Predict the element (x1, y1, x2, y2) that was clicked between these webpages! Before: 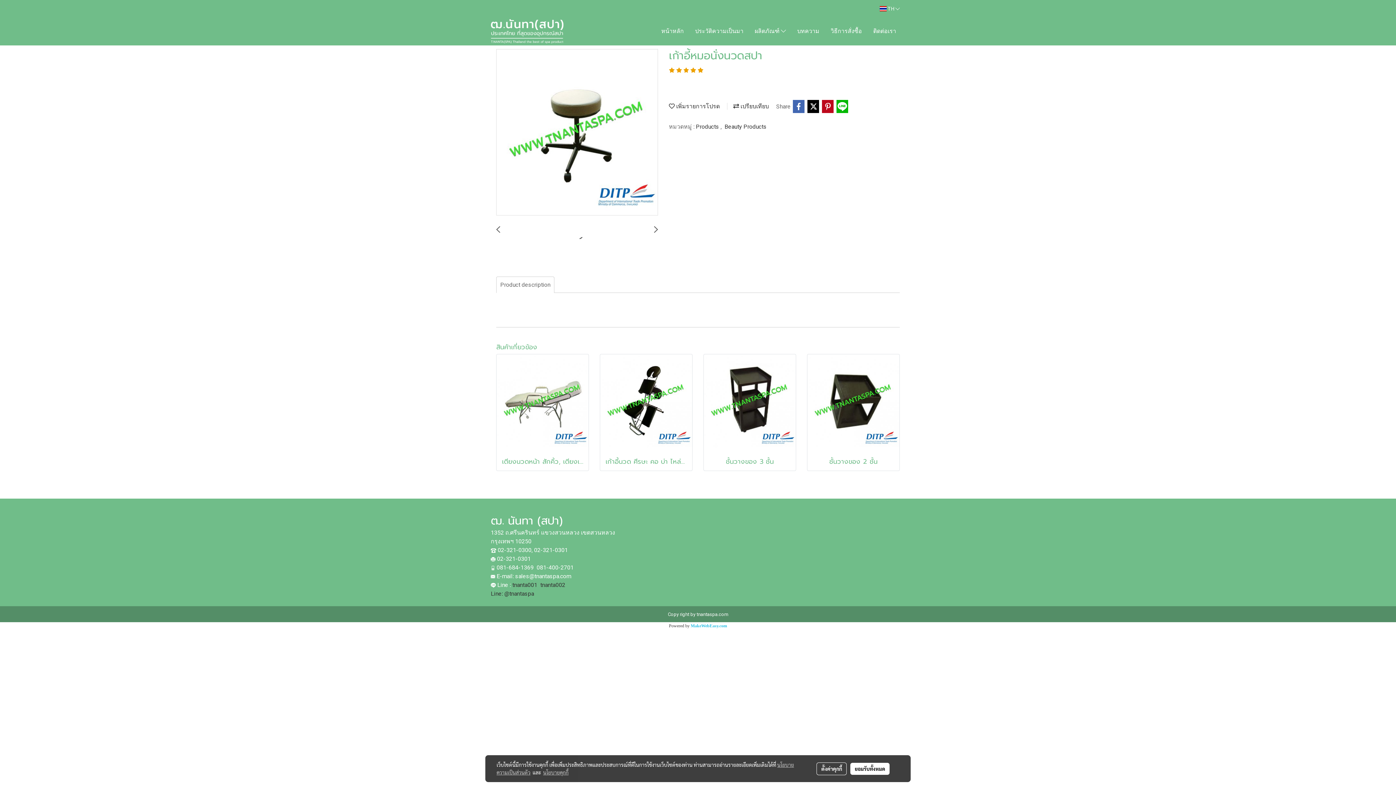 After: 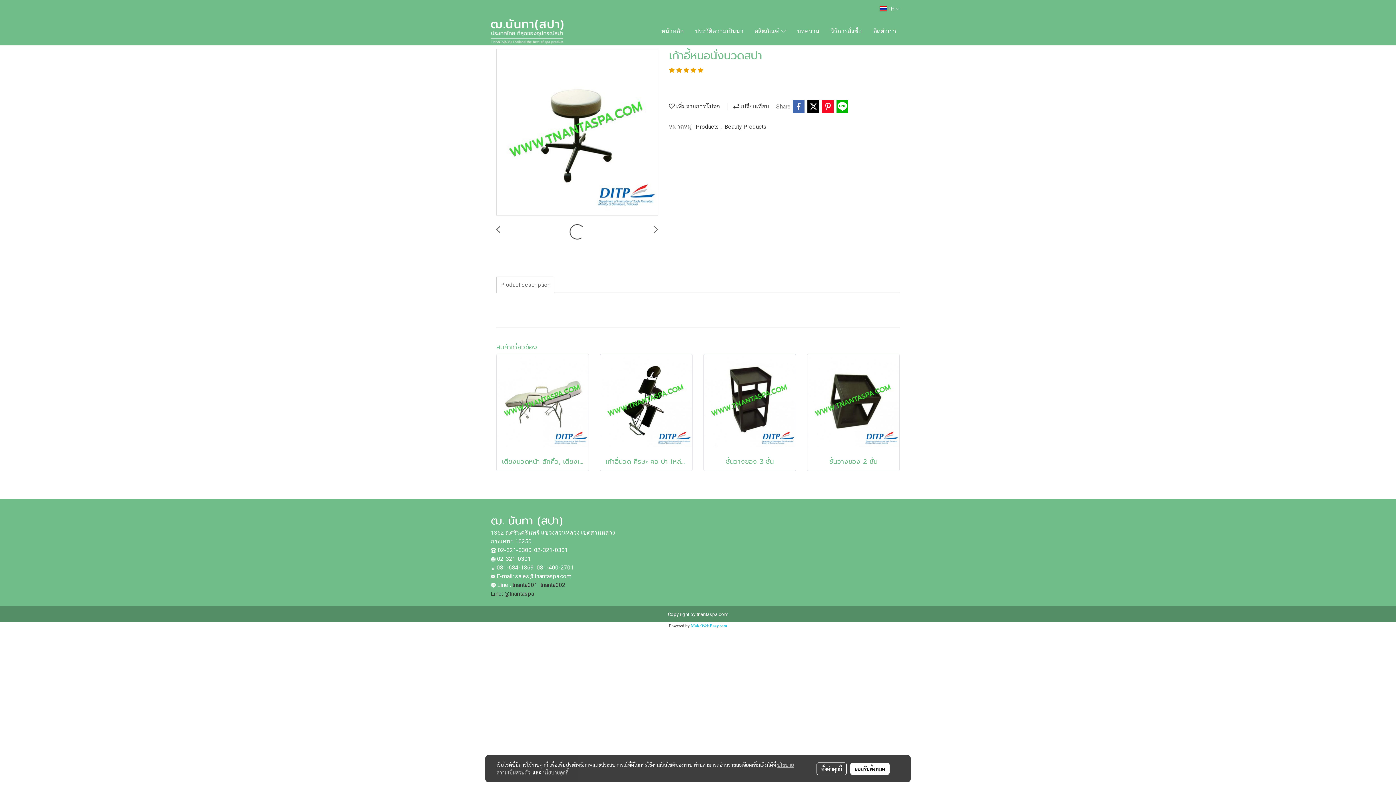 Action: bbox: (821, 99, 834, 113)